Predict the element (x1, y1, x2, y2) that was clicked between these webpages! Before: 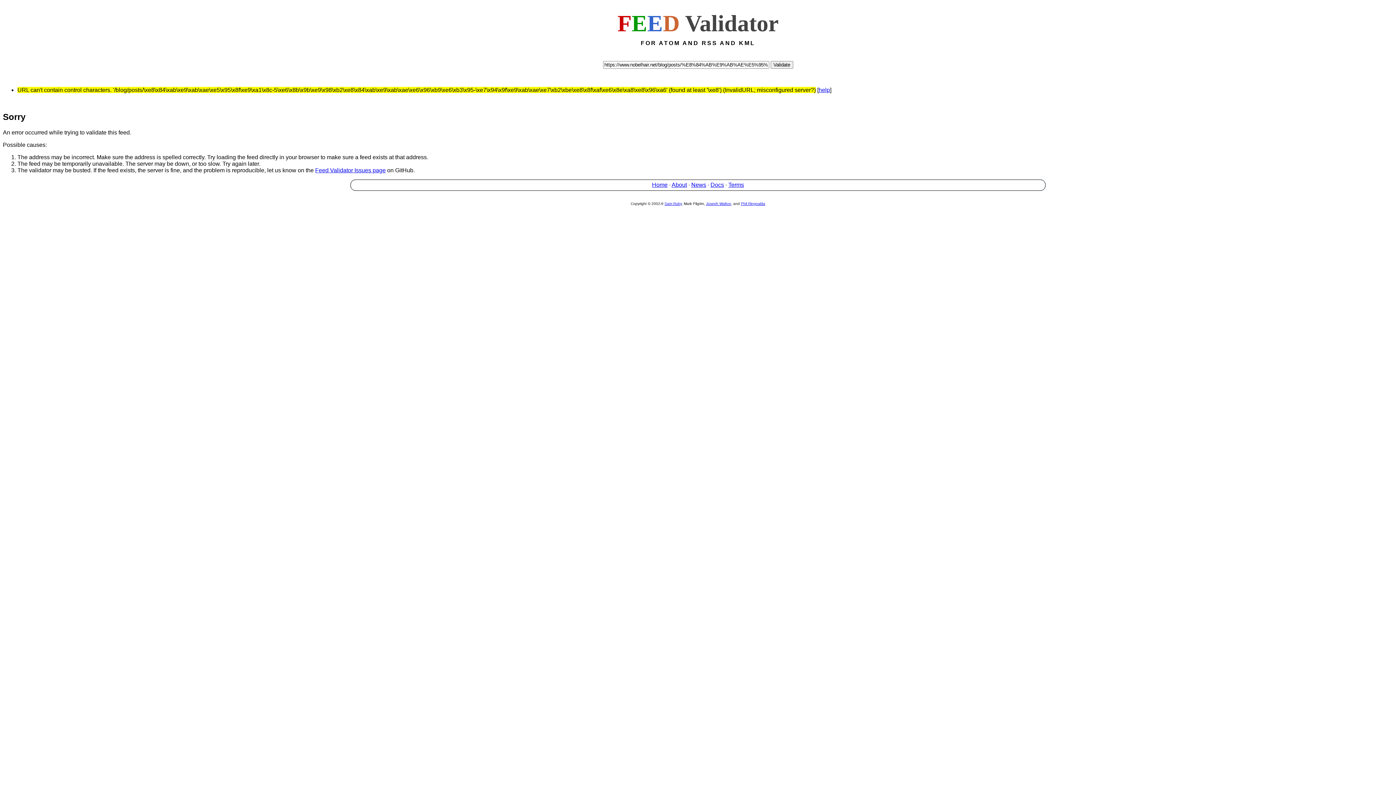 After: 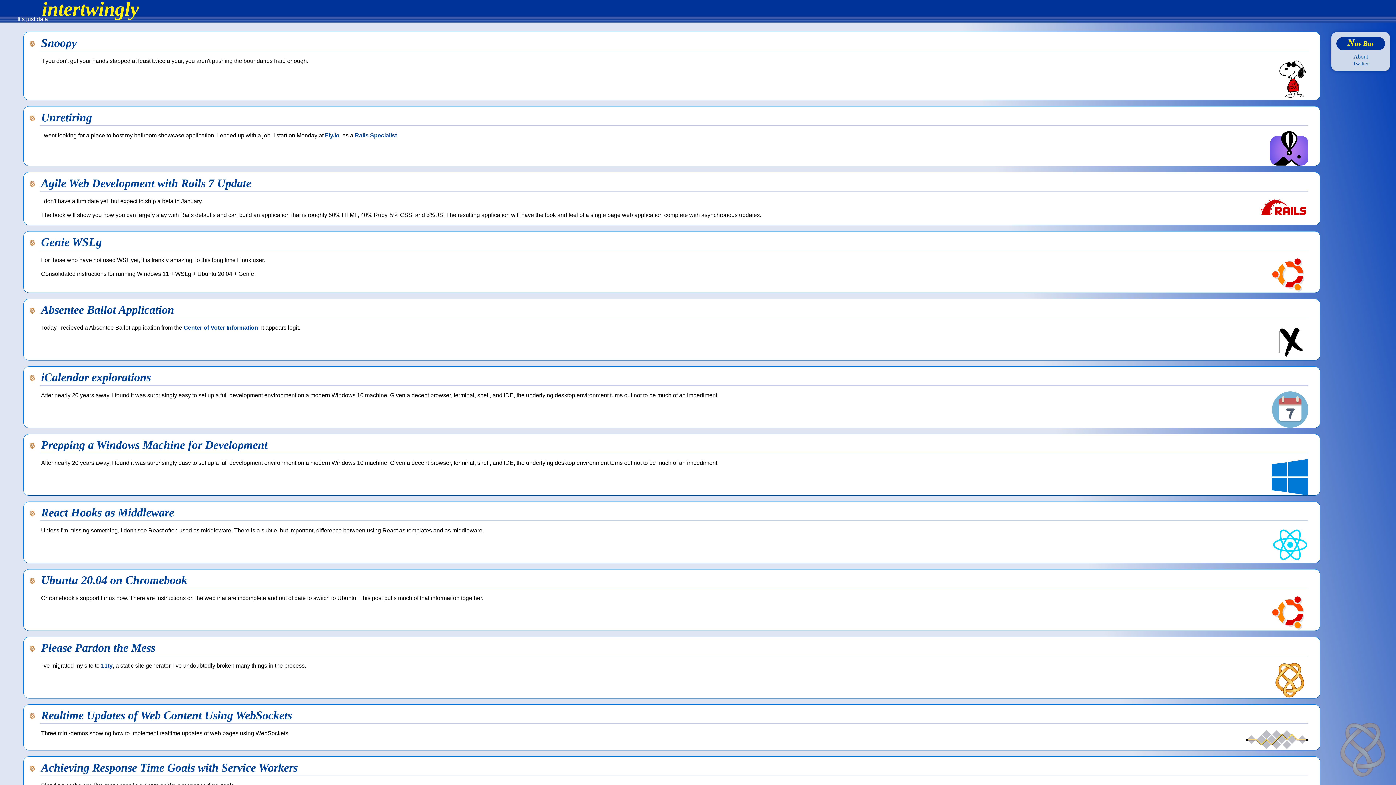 Action: bbox: (664, 201, 681, 205) label: Sam Ruby